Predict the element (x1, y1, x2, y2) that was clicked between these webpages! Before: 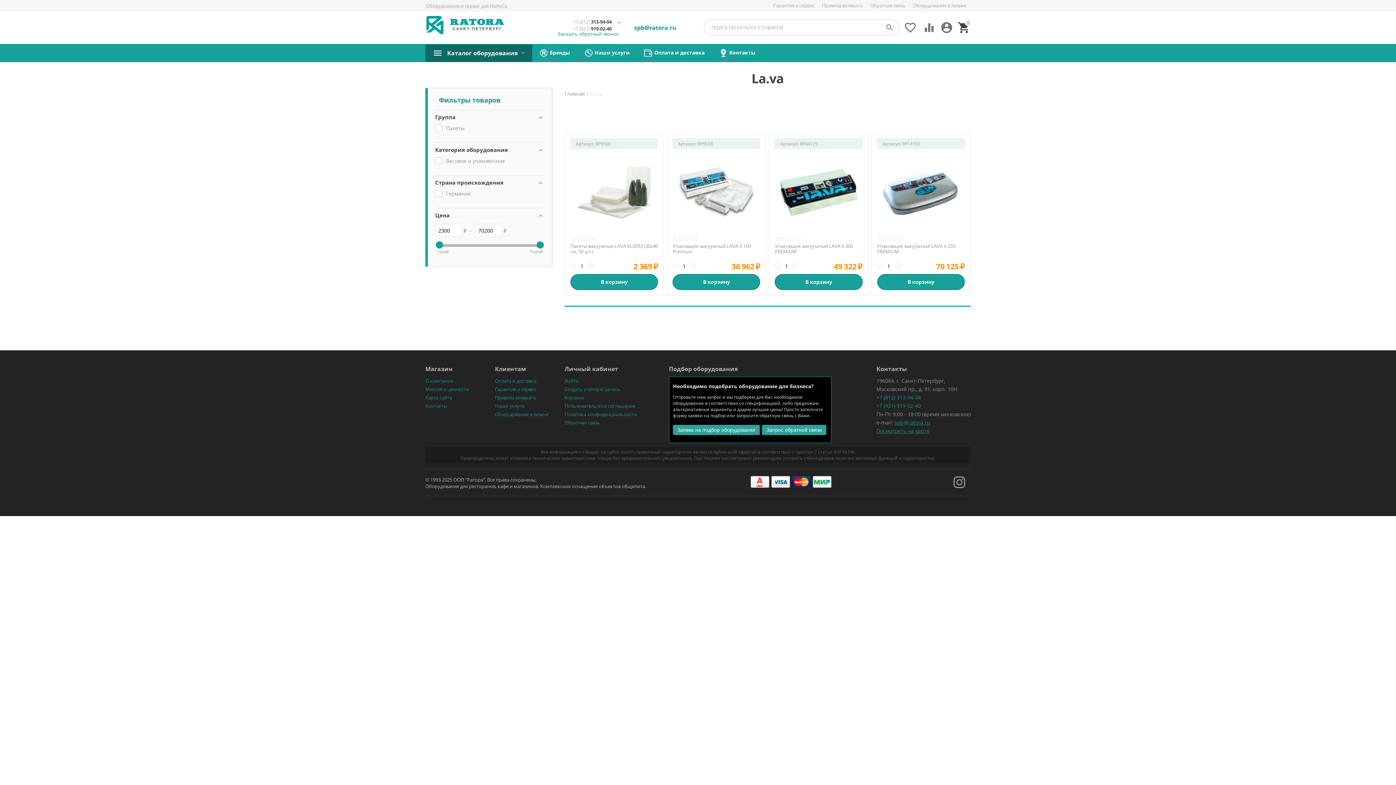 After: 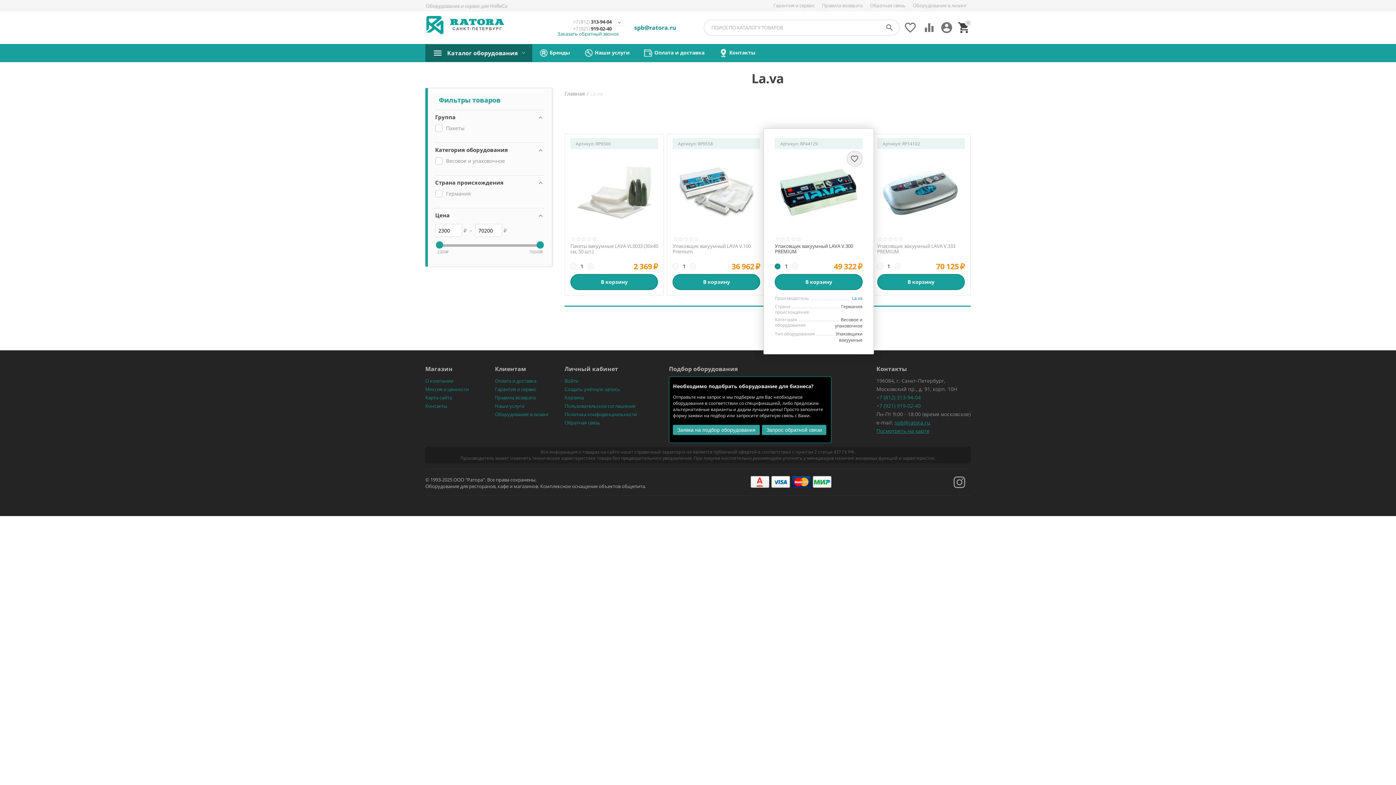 Action: bbox: (775, 263, 780, 269) label: −